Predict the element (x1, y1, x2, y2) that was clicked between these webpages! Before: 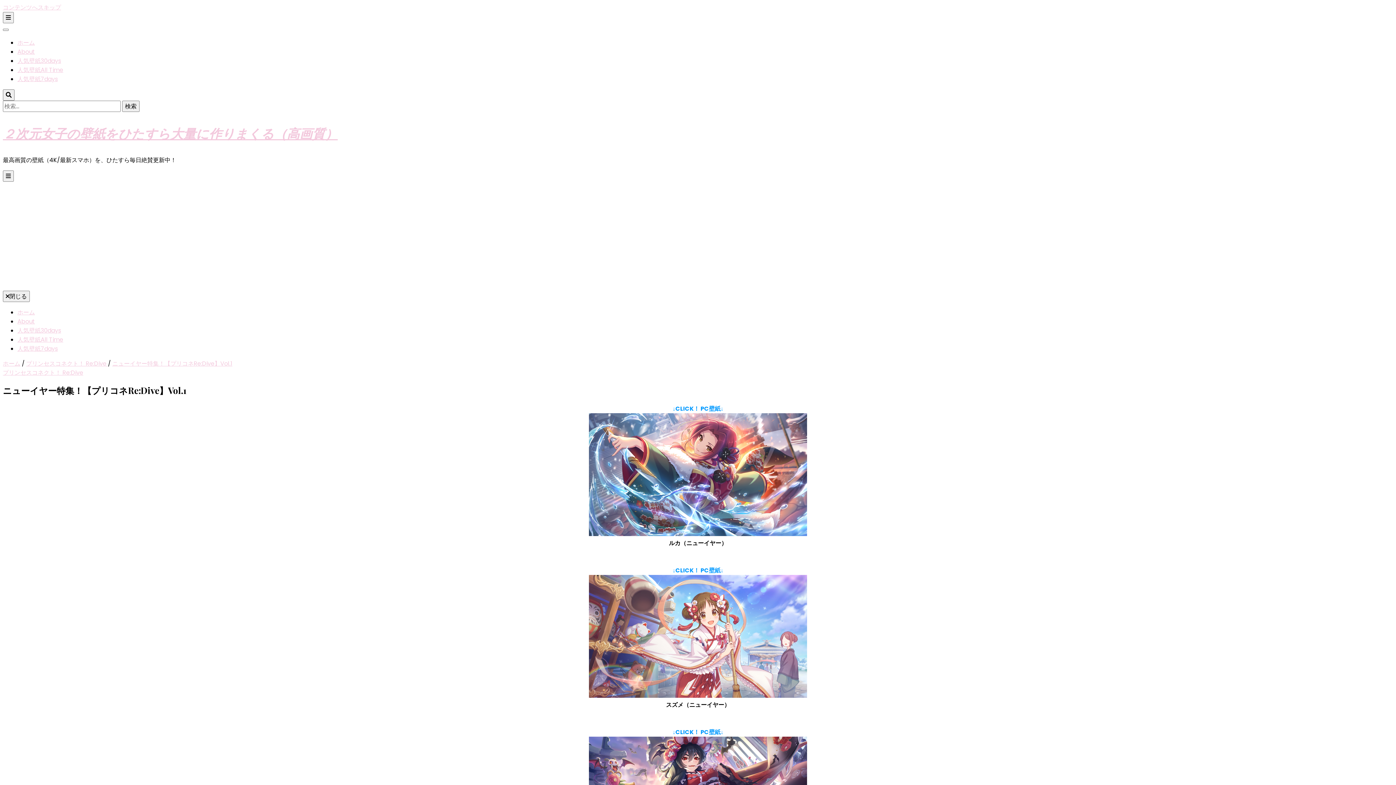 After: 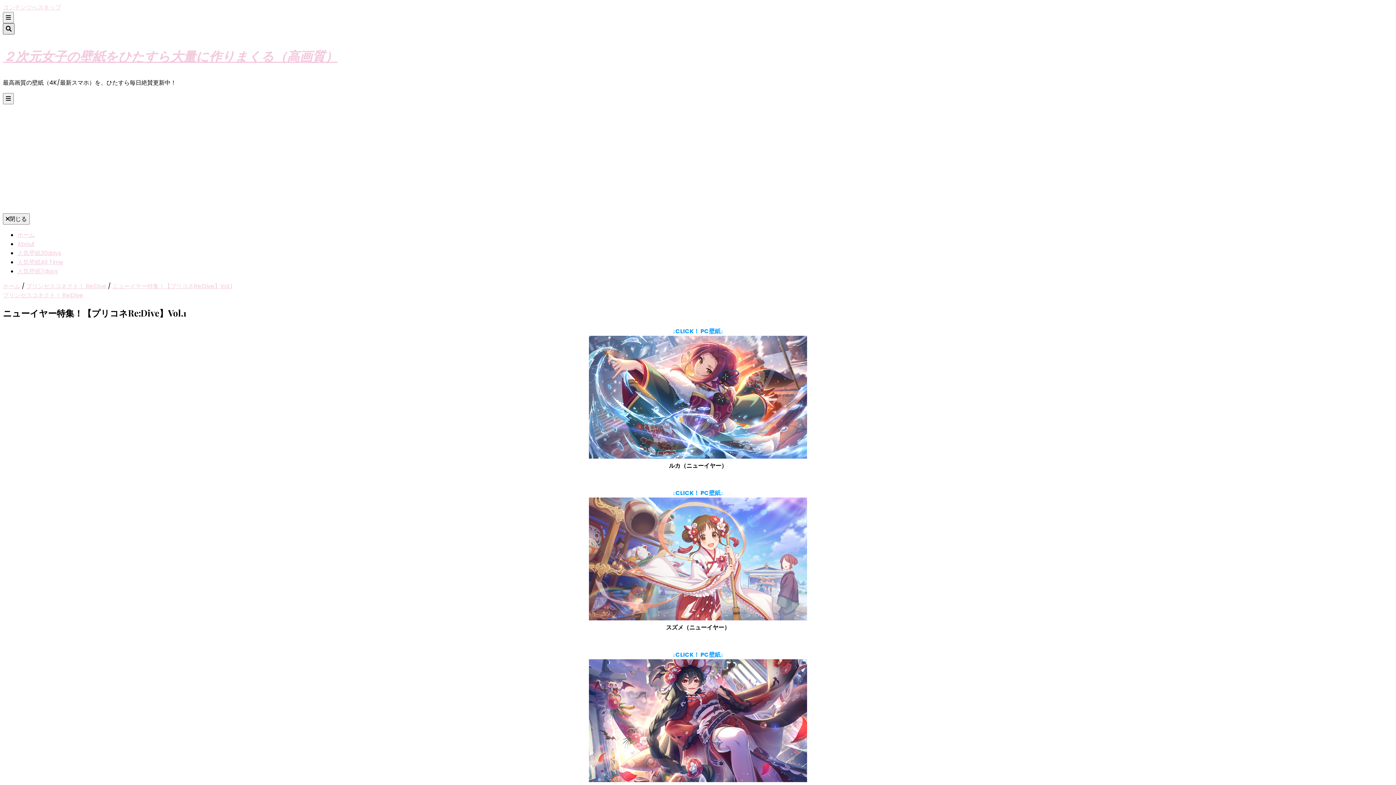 Action: bbox: (2, 28, 8, 30)